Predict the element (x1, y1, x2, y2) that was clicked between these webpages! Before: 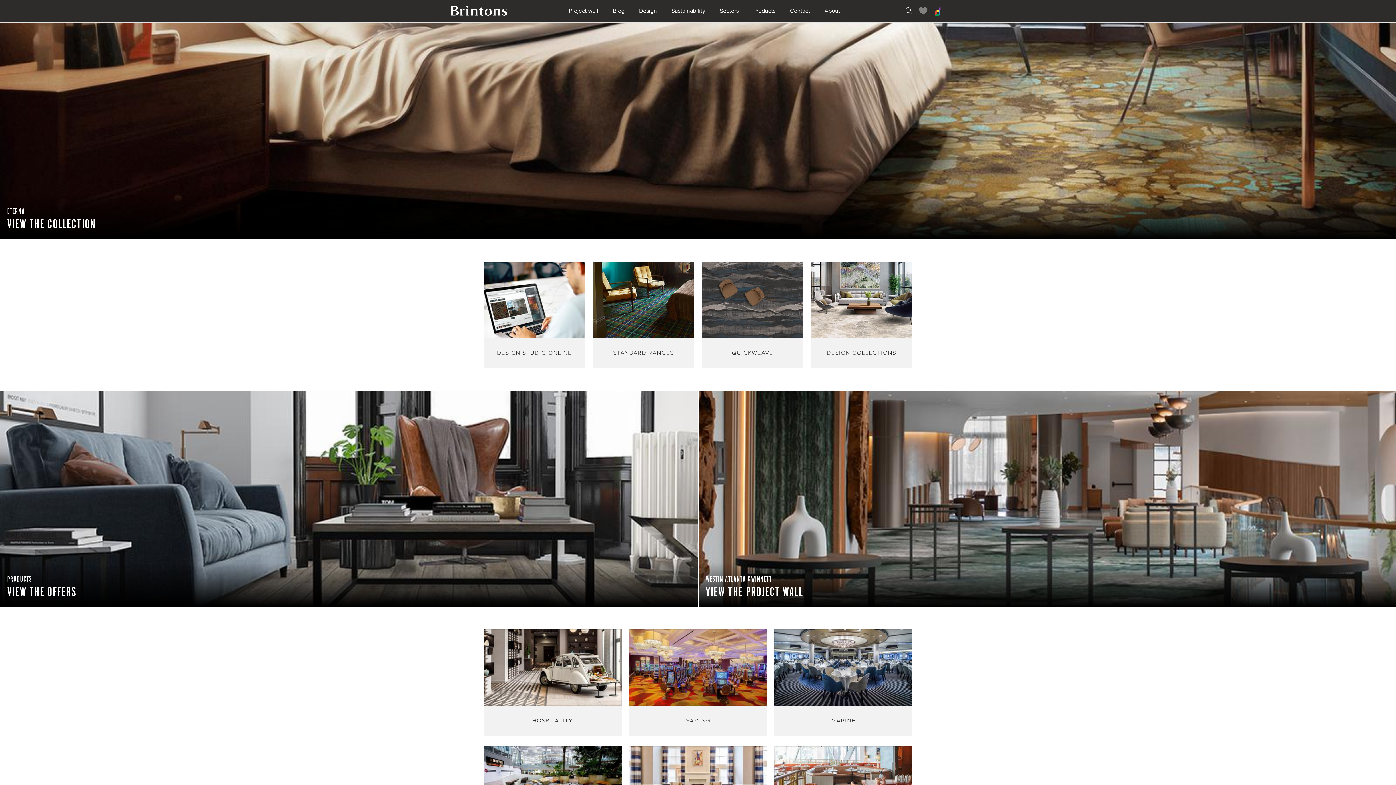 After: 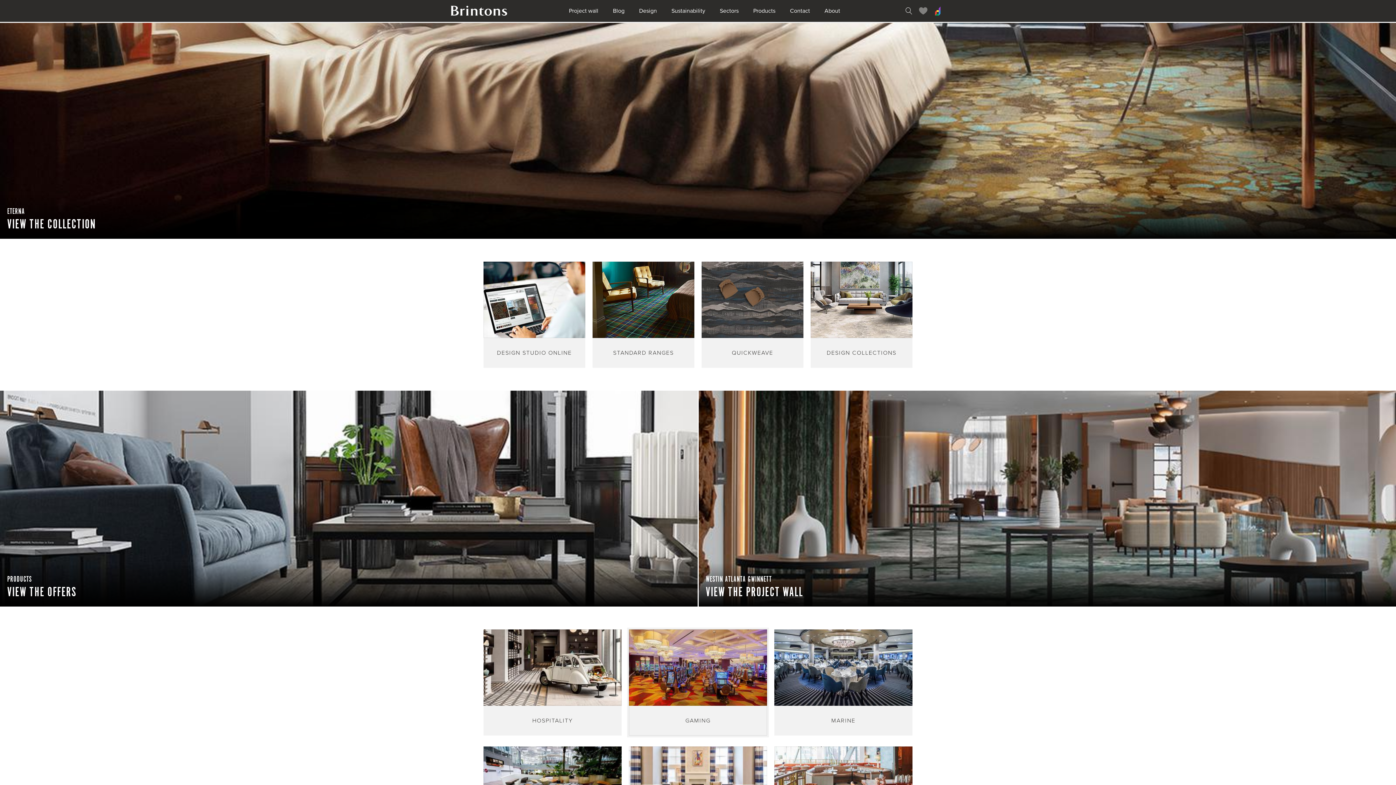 Action: label: GAMING bbox: (685, 717, 710, 724)